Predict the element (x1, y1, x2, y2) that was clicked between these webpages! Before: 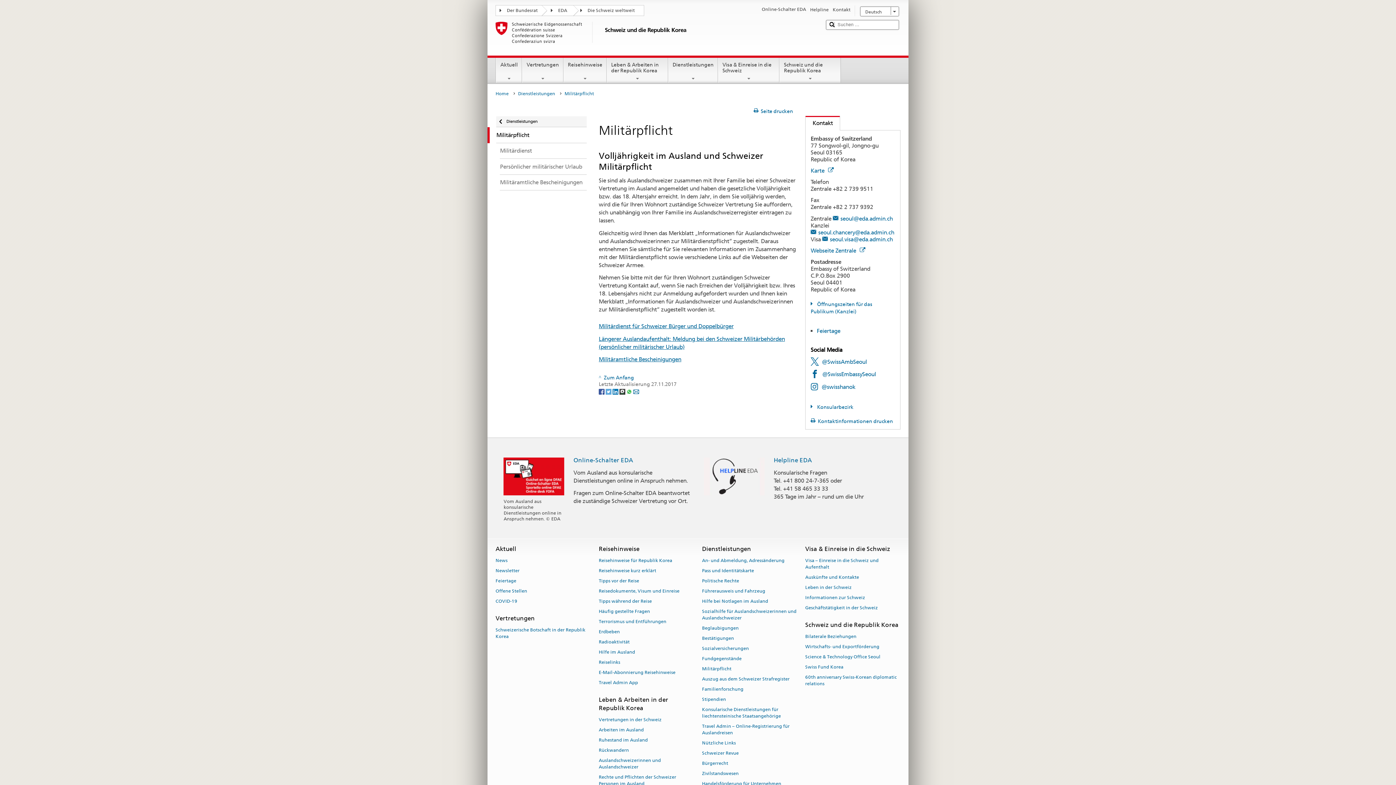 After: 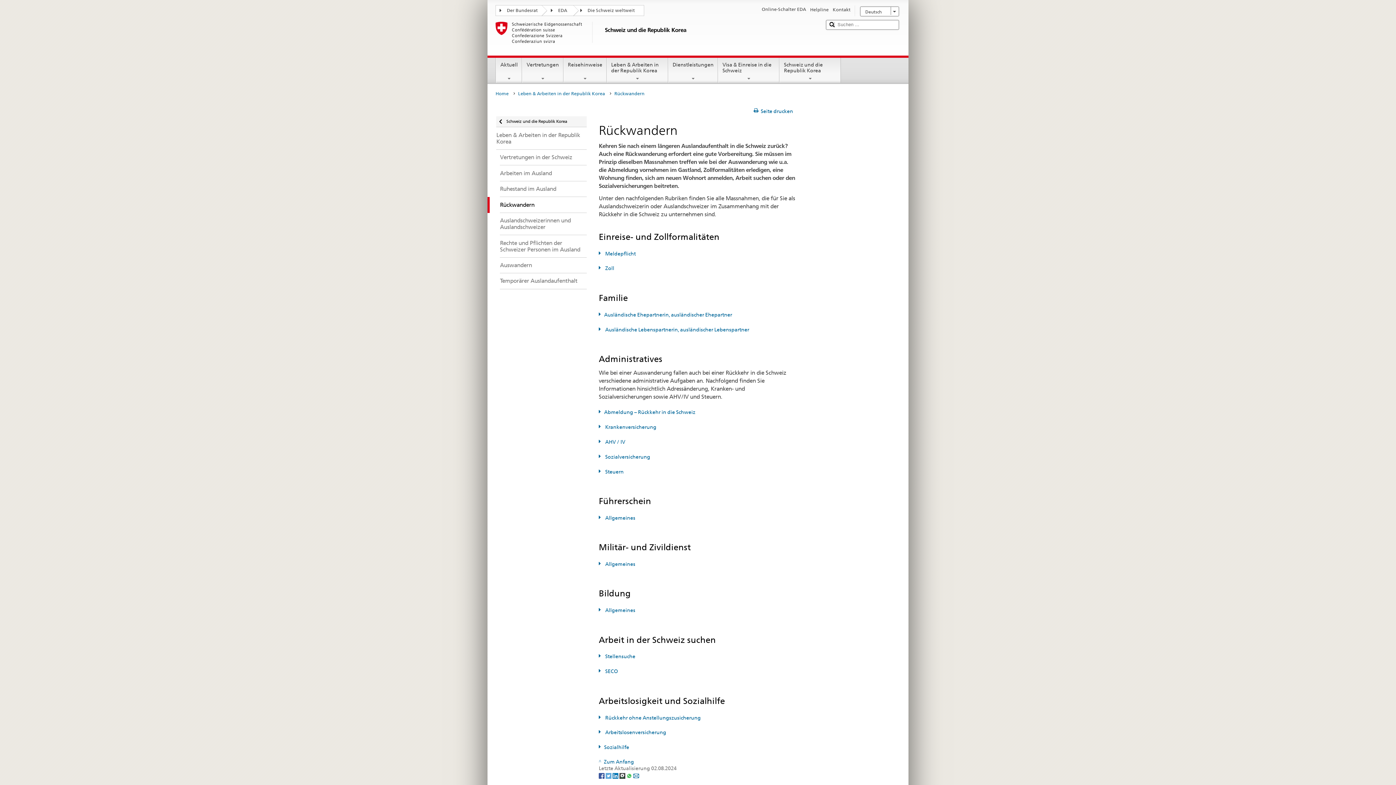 Action: label: Rückwandern bbox: (598, 745, 629, 755)